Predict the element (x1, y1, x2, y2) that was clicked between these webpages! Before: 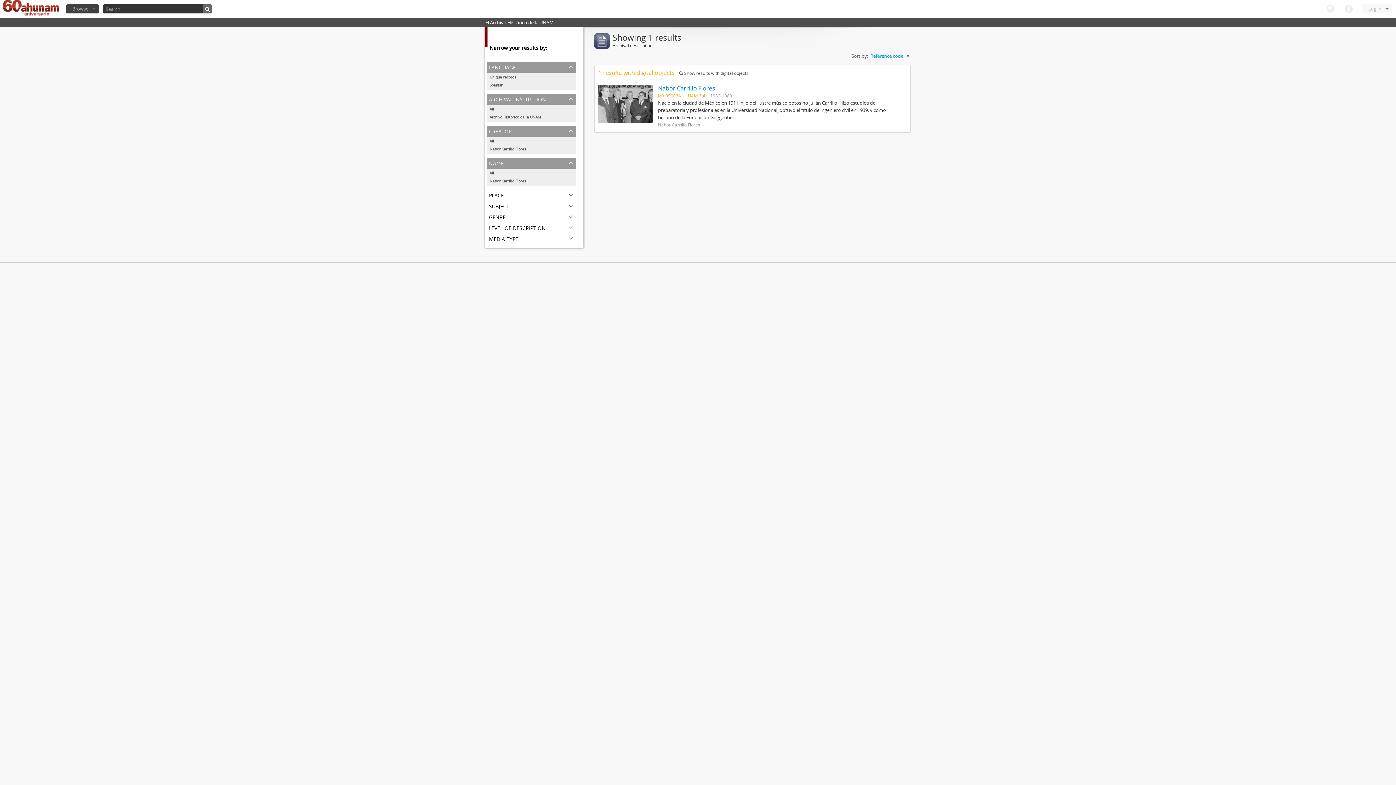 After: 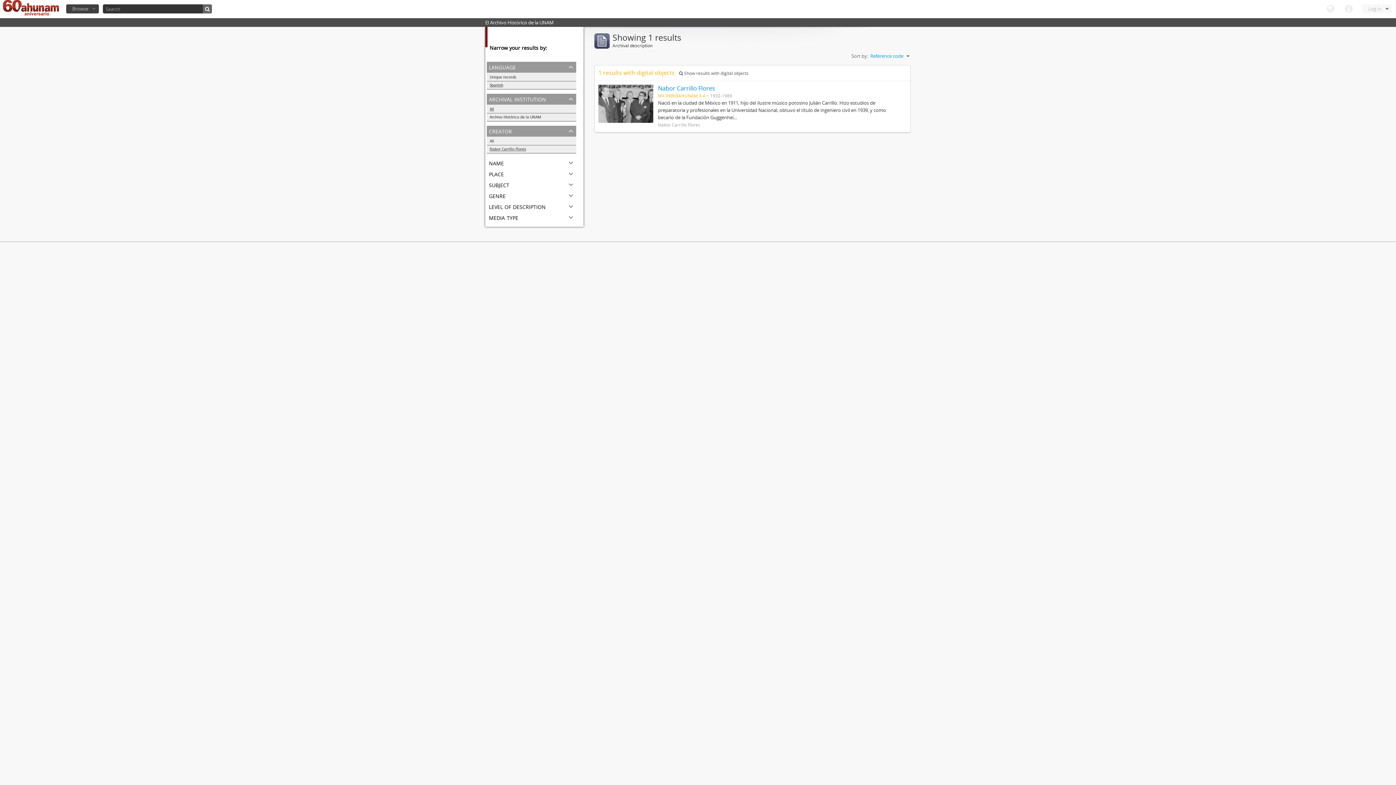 Action: bbox: (486, 169, 576, 177) label: All